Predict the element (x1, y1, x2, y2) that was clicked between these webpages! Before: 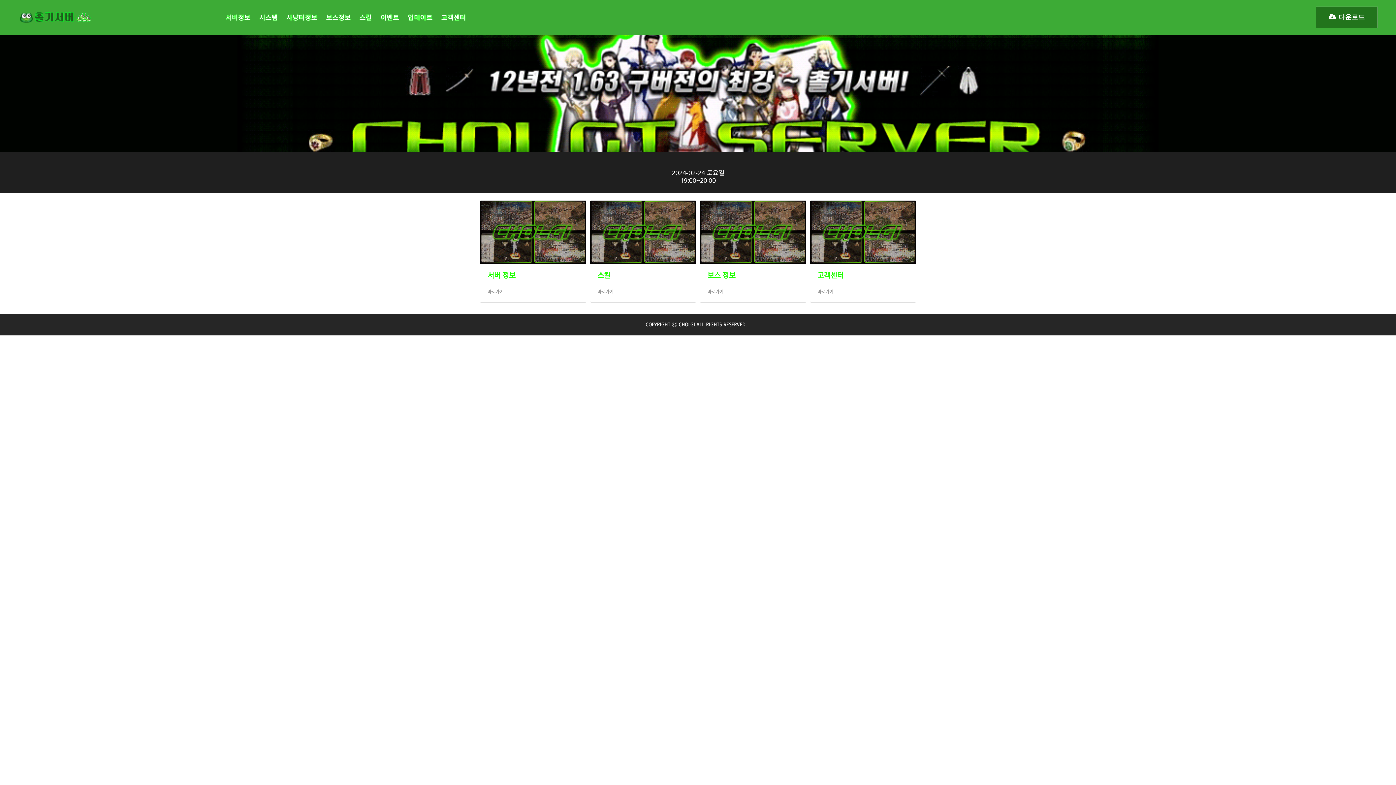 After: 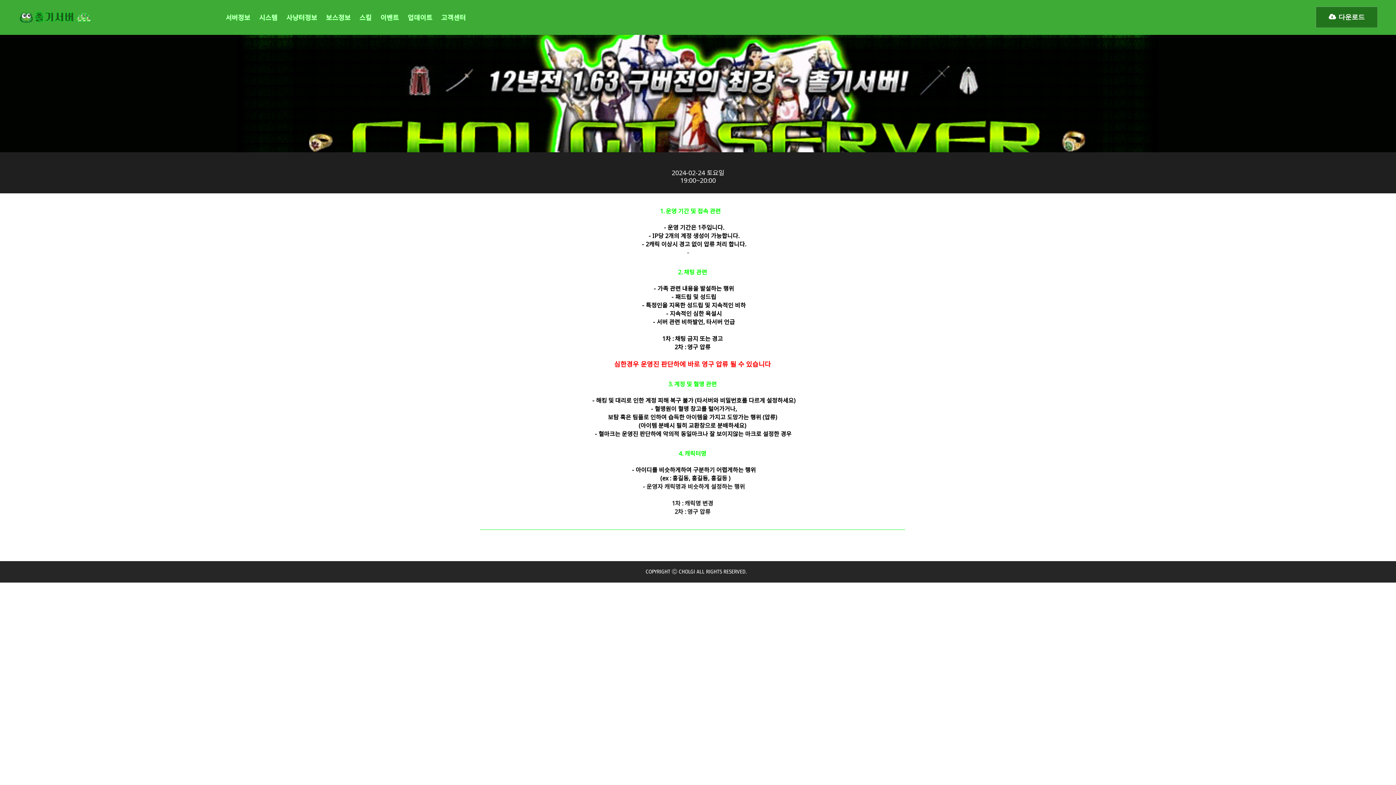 Action: bbox: (480, 200, 586, 303) label: 서버 정보
바로가기